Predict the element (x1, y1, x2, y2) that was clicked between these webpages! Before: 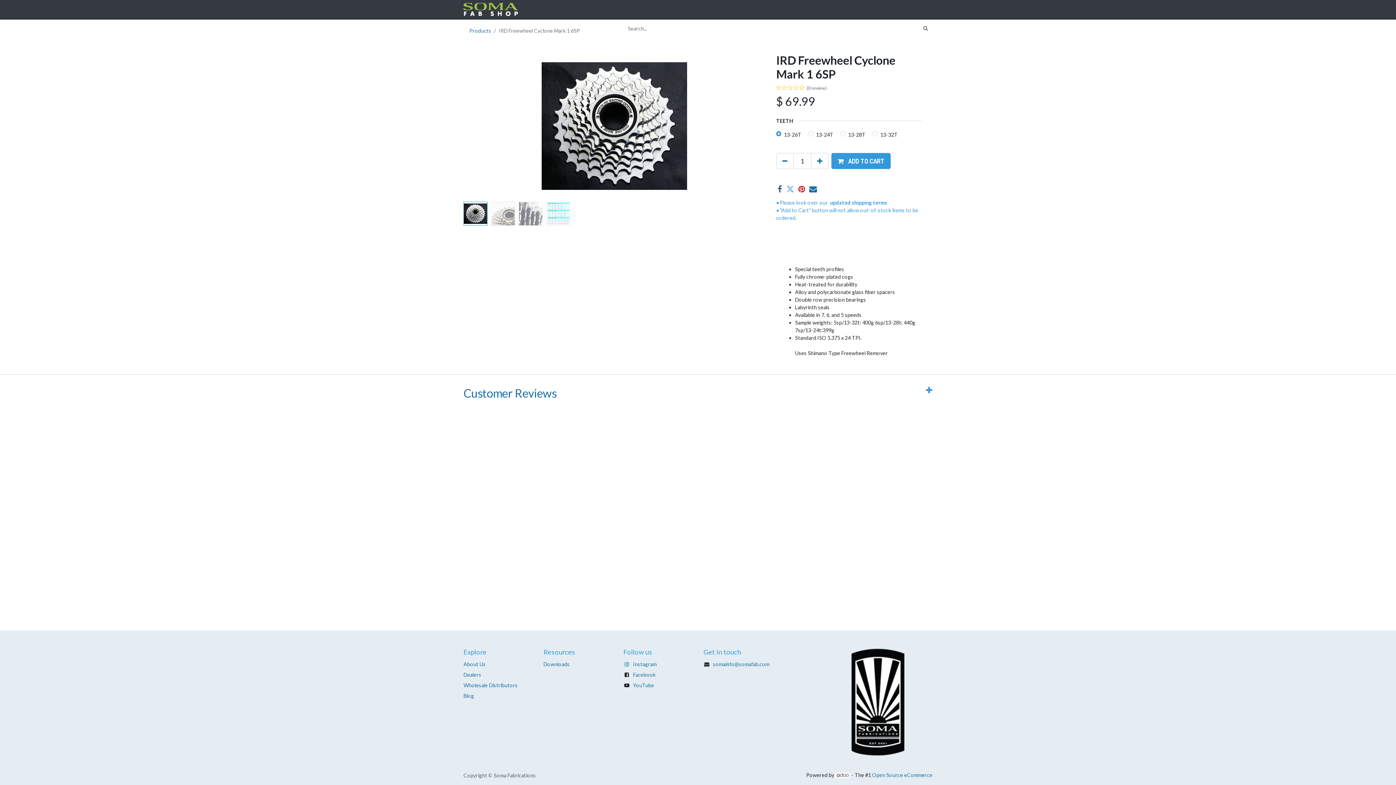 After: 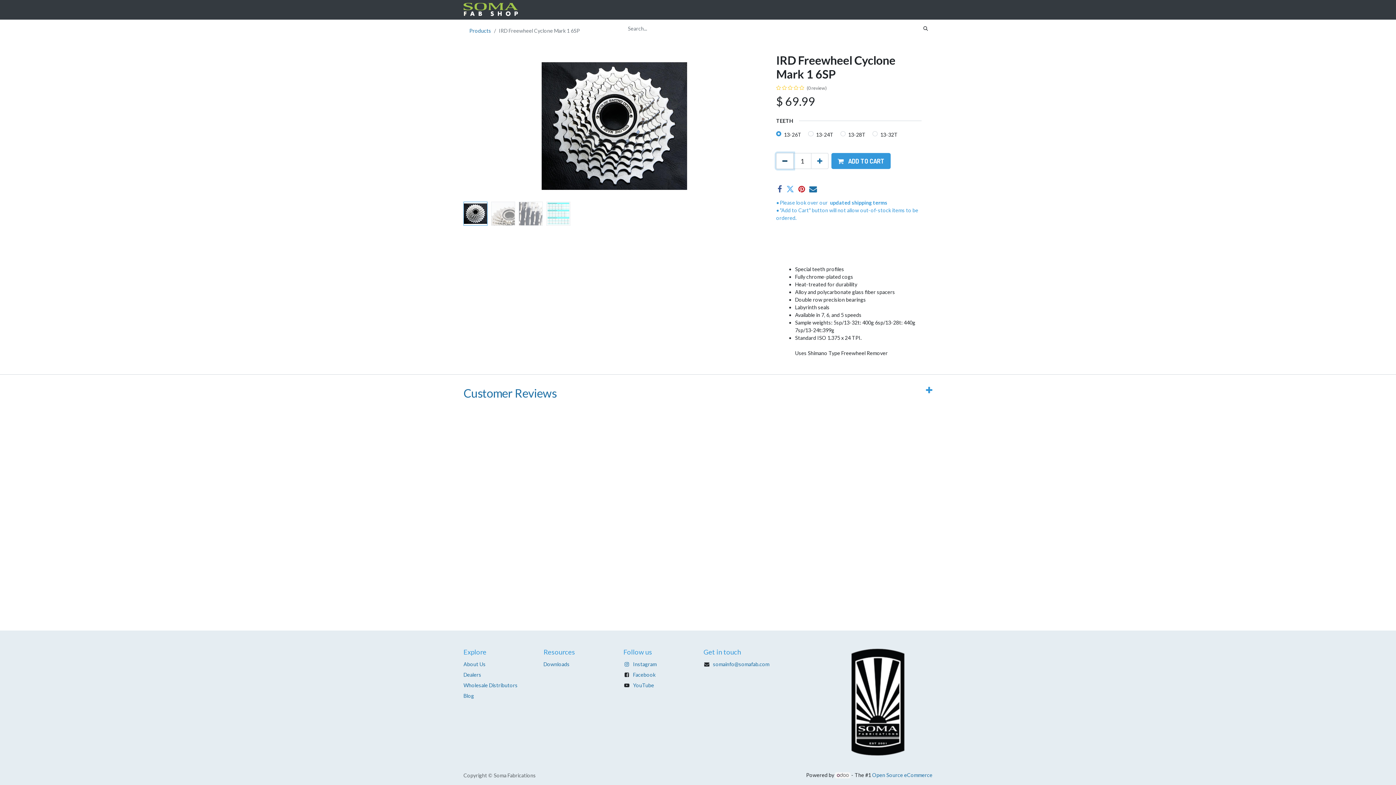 Action: label: Remove one bbox: (776, 153, 793, 169)